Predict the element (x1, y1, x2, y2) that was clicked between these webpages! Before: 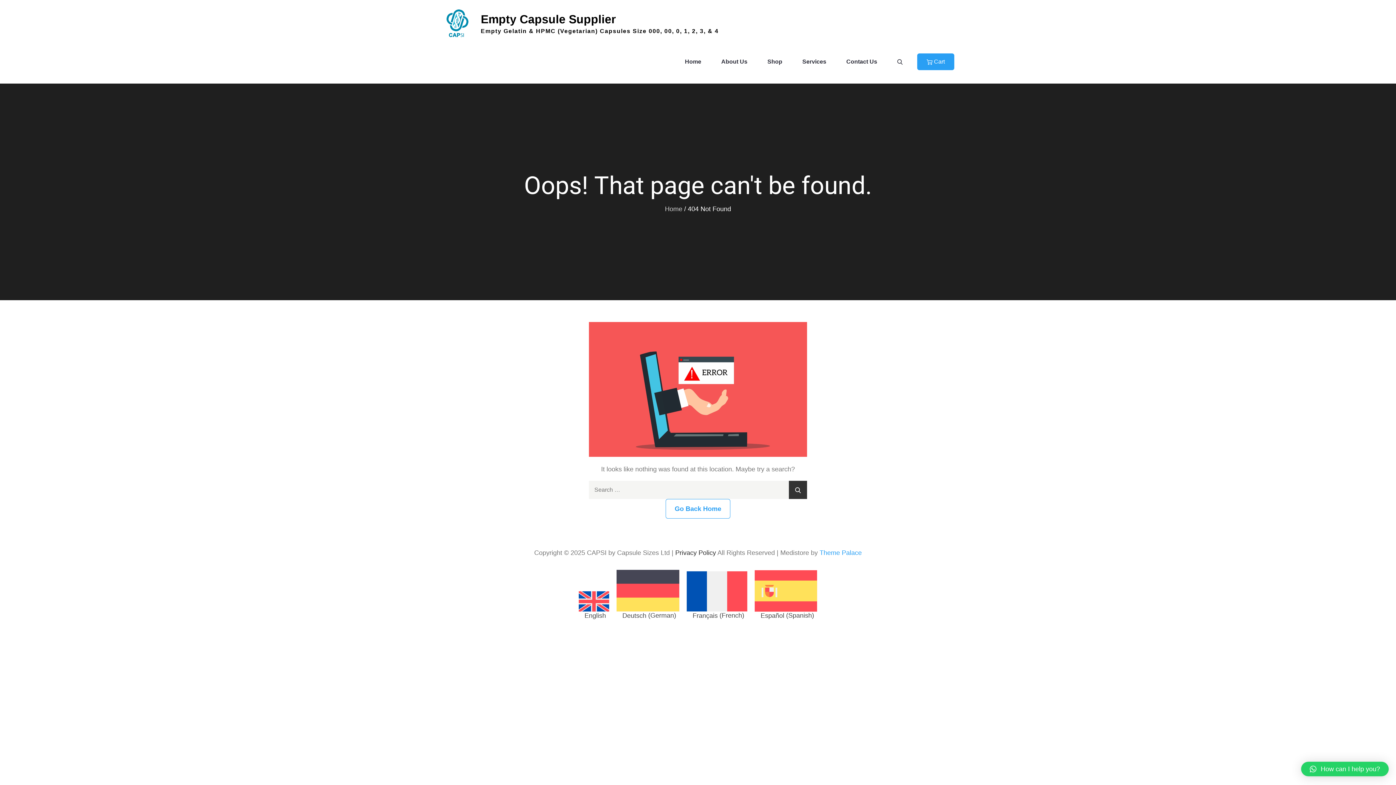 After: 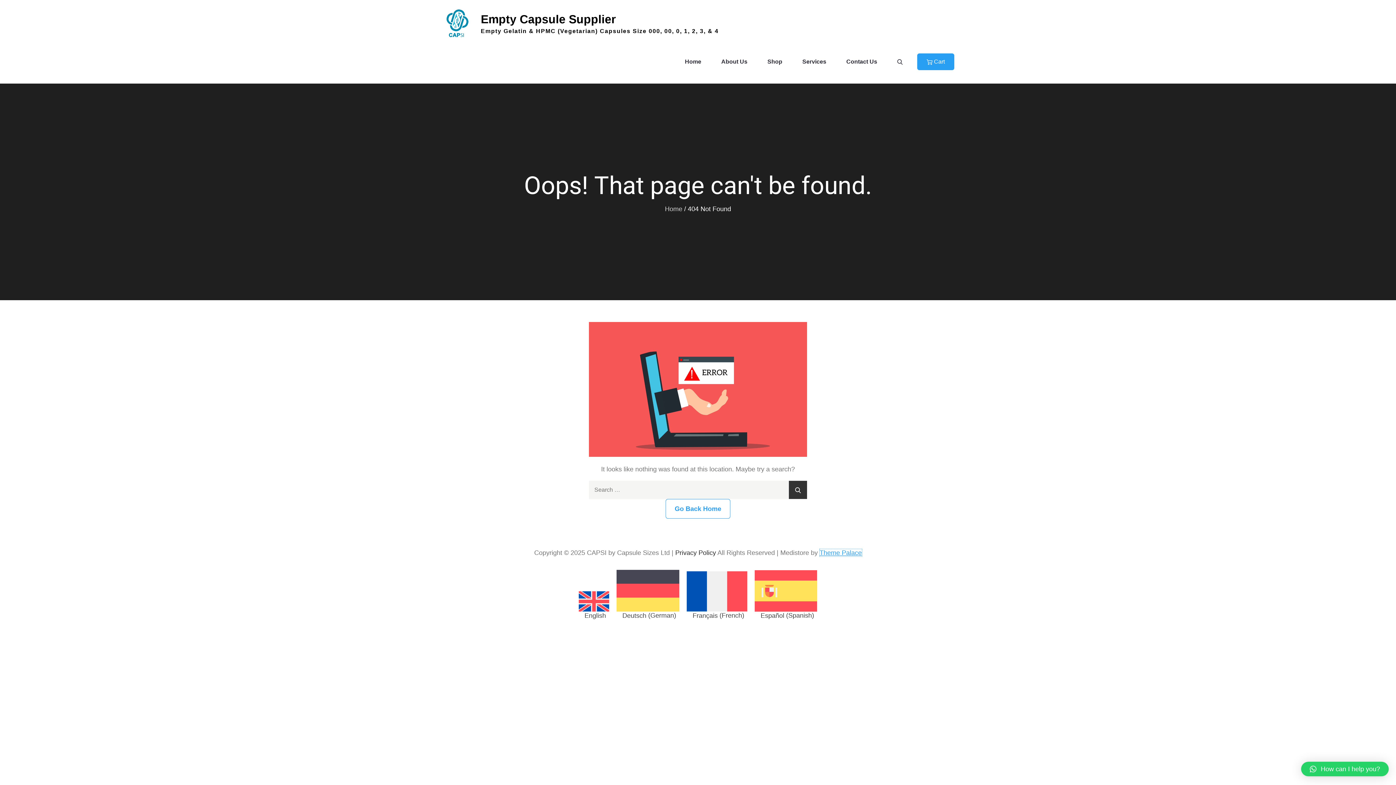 Action: bbox: (819, 549, 862, 556) label: Theme Palace